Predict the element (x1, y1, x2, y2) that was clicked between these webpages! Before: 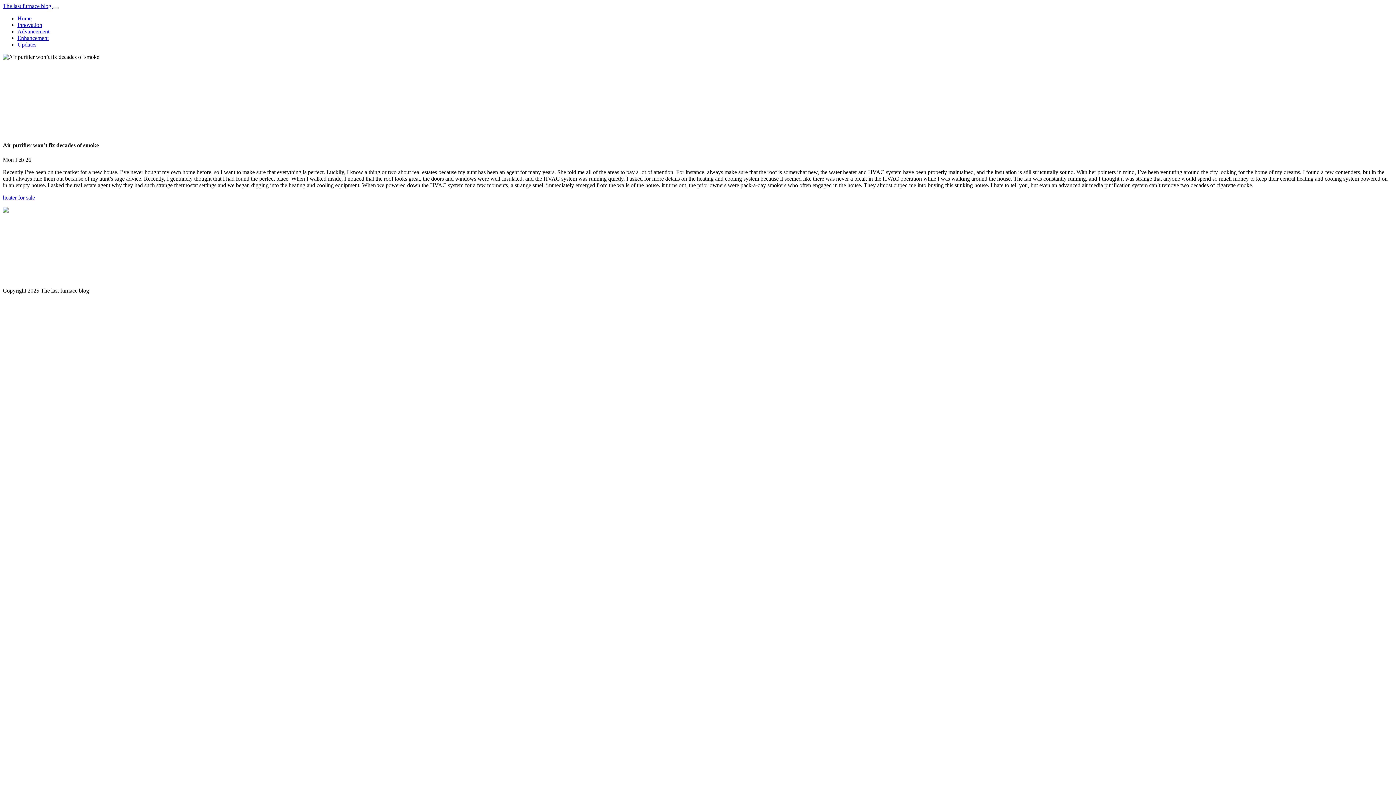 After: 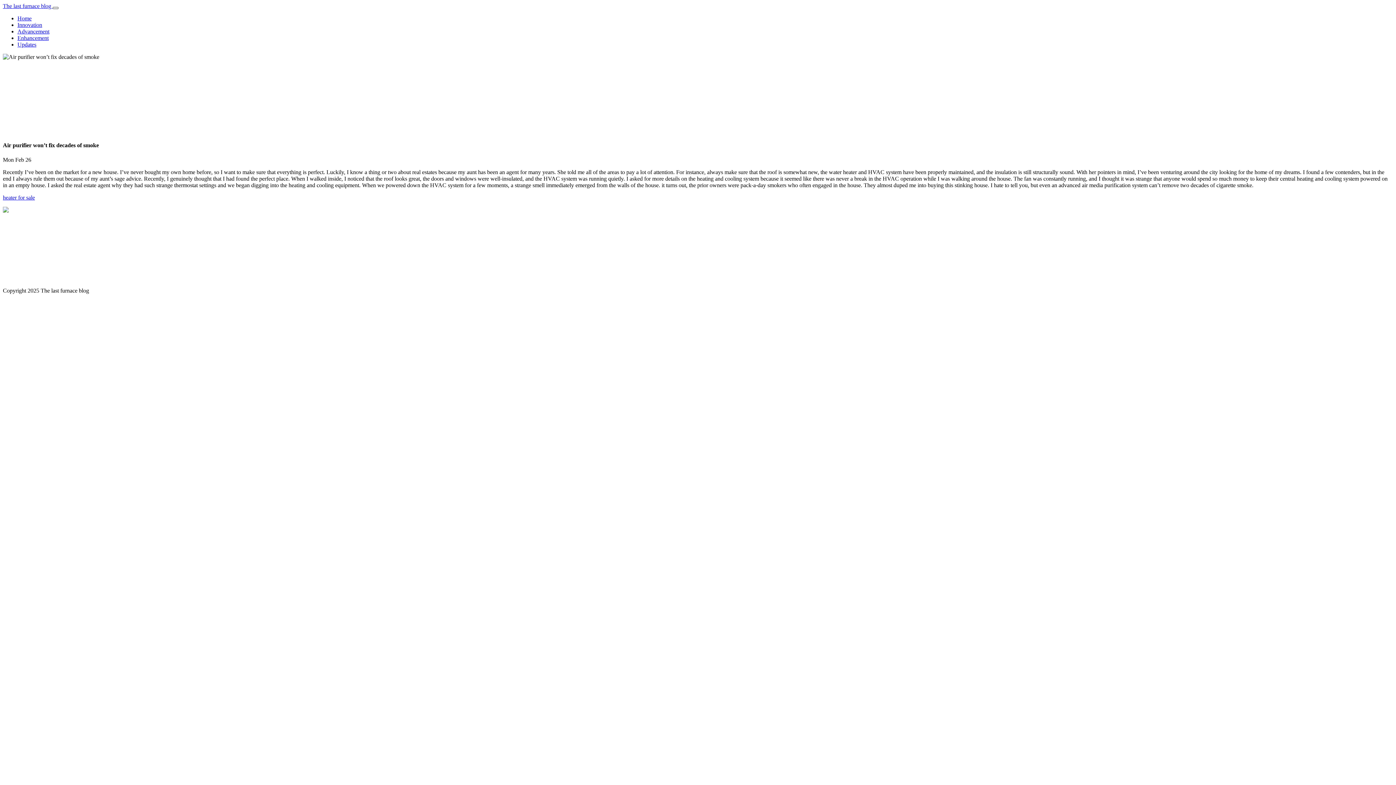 Action: bbox: (52, 6, 58, 9) label: Toggle nav